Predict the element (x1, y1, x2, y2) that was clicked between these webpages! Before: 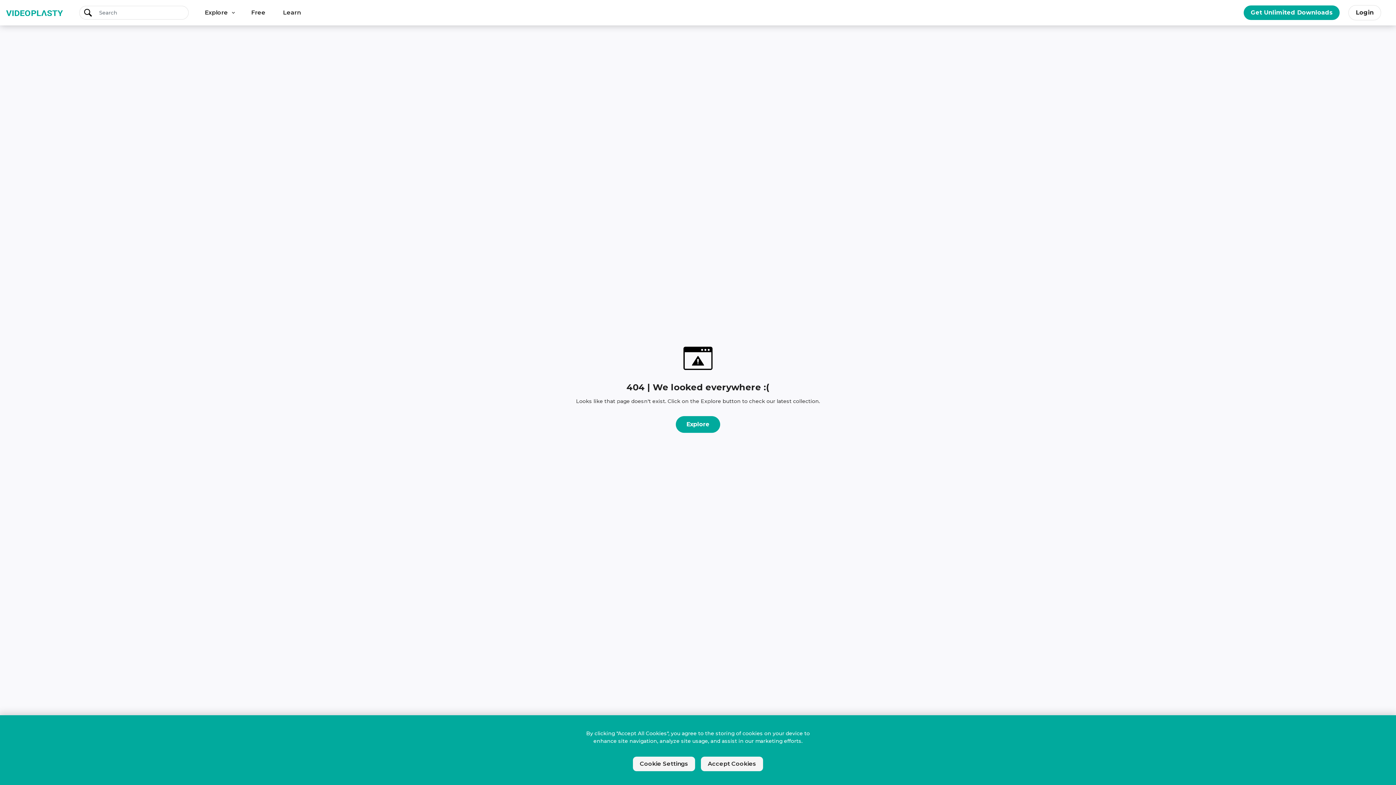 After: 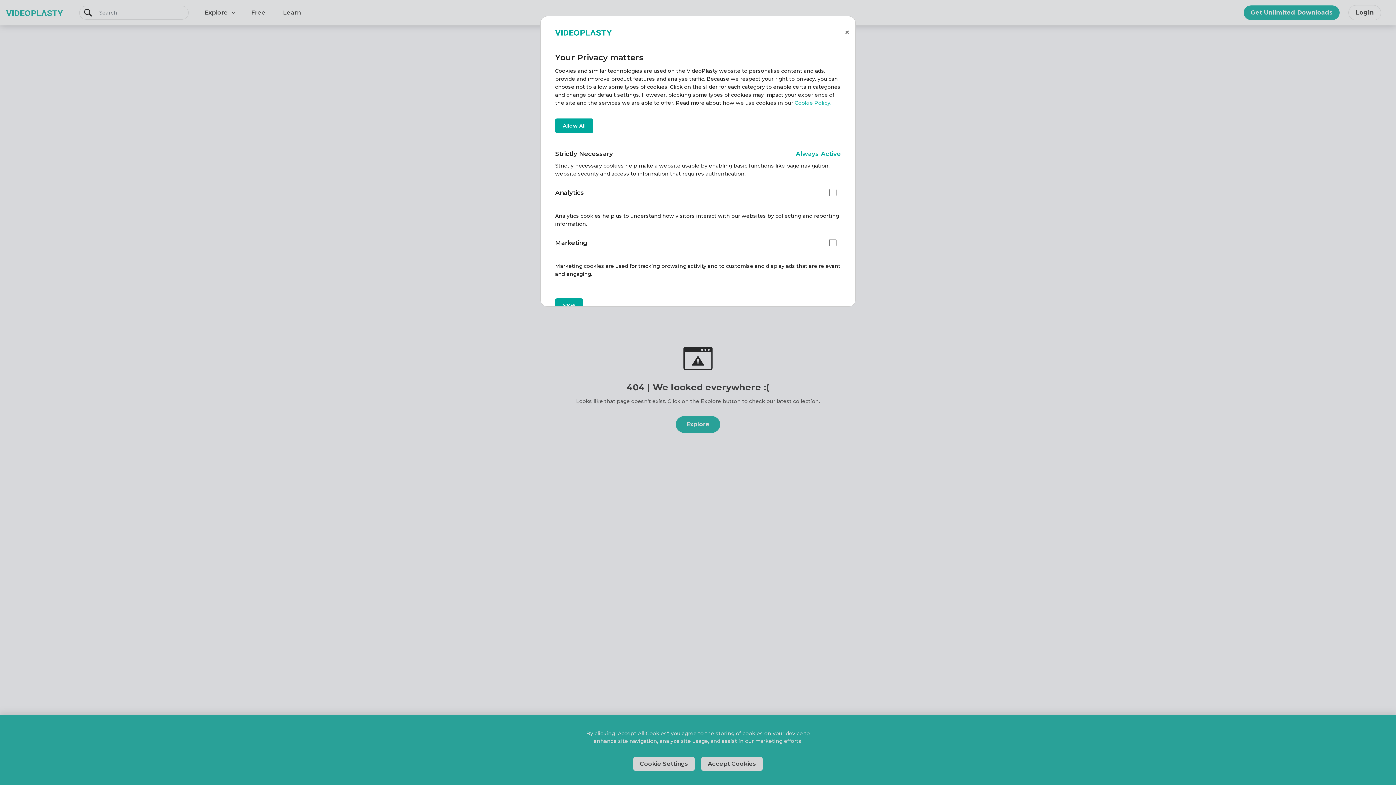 Action: bbox: (633, 757, 695, 771) label: Cookie Settings